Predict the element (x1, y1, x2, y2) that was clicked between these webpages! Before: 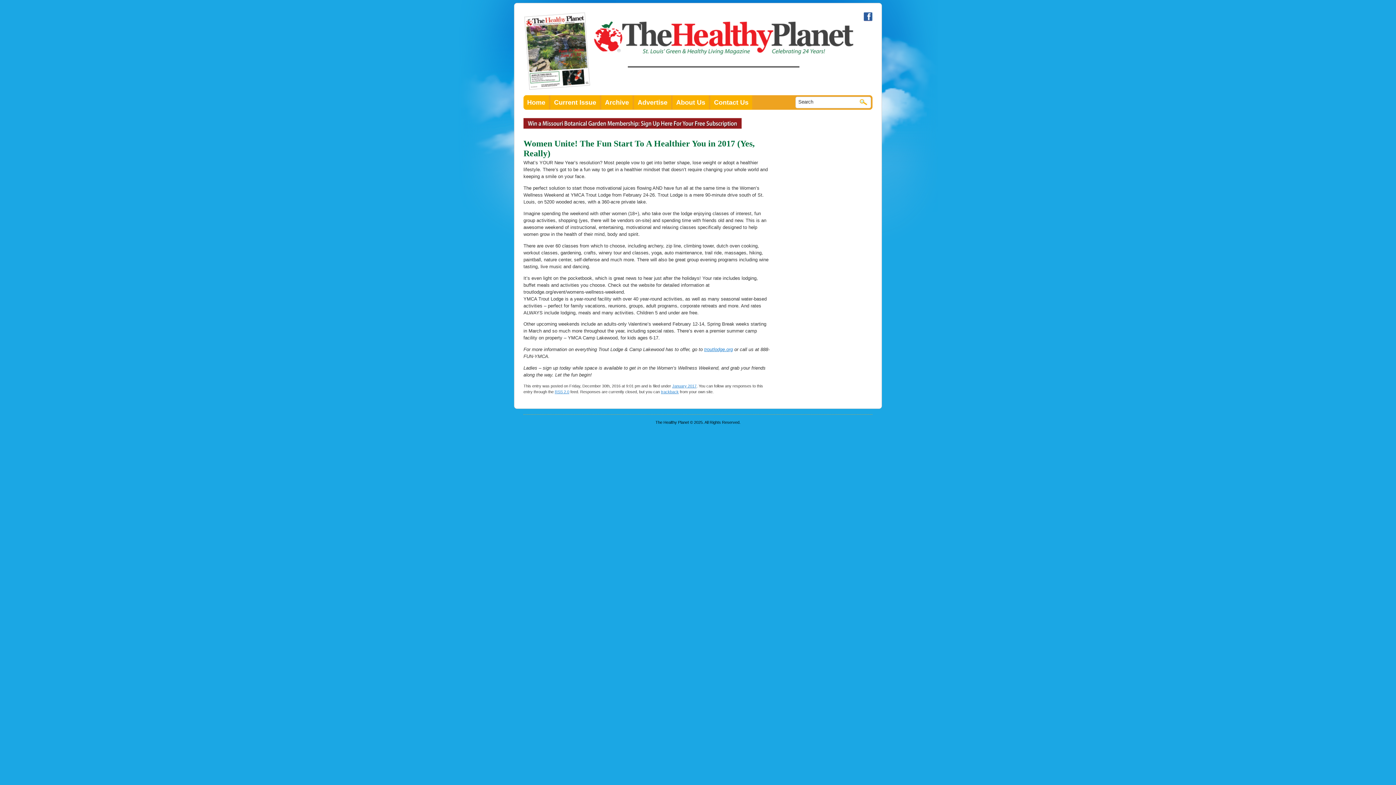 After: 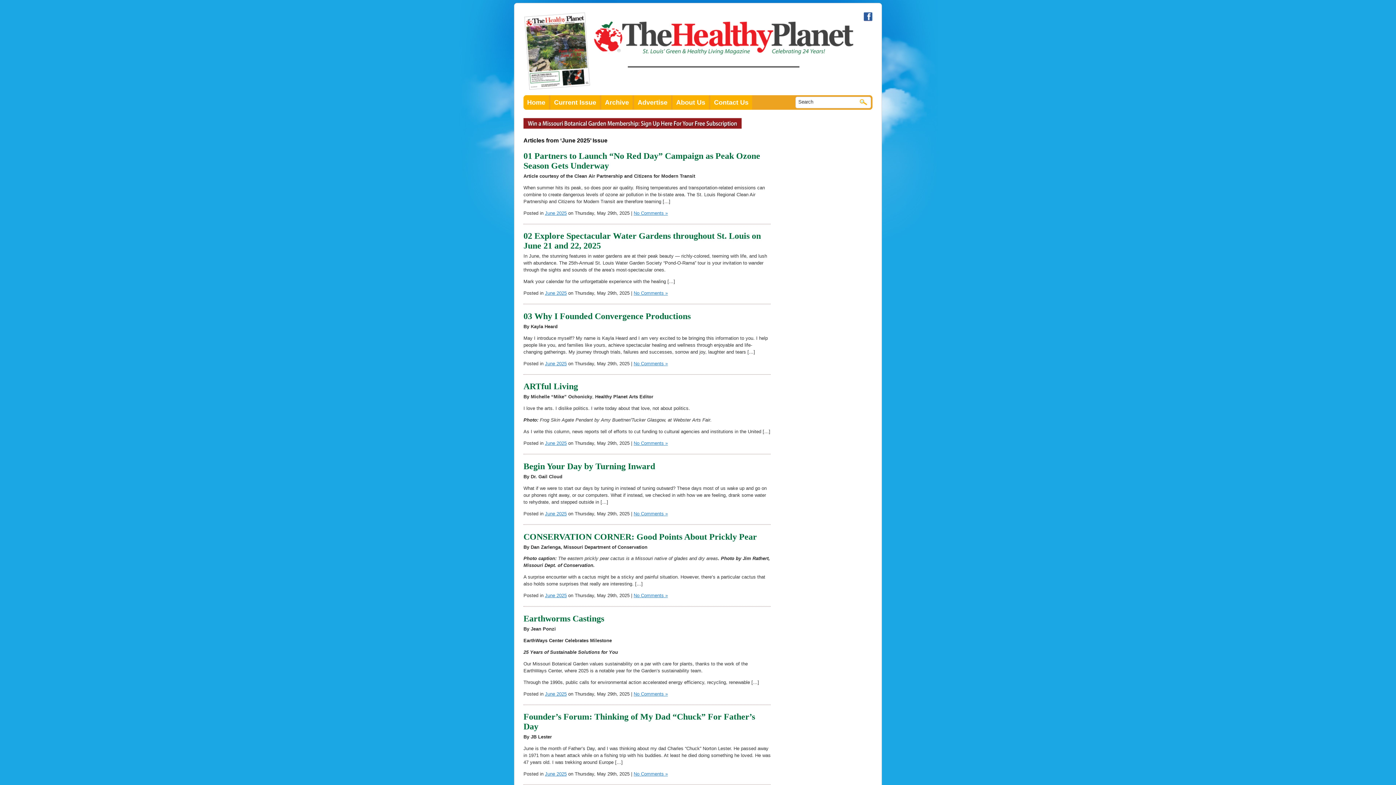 Action: label: Current Issue bbox: (550, 95, 600, 109)